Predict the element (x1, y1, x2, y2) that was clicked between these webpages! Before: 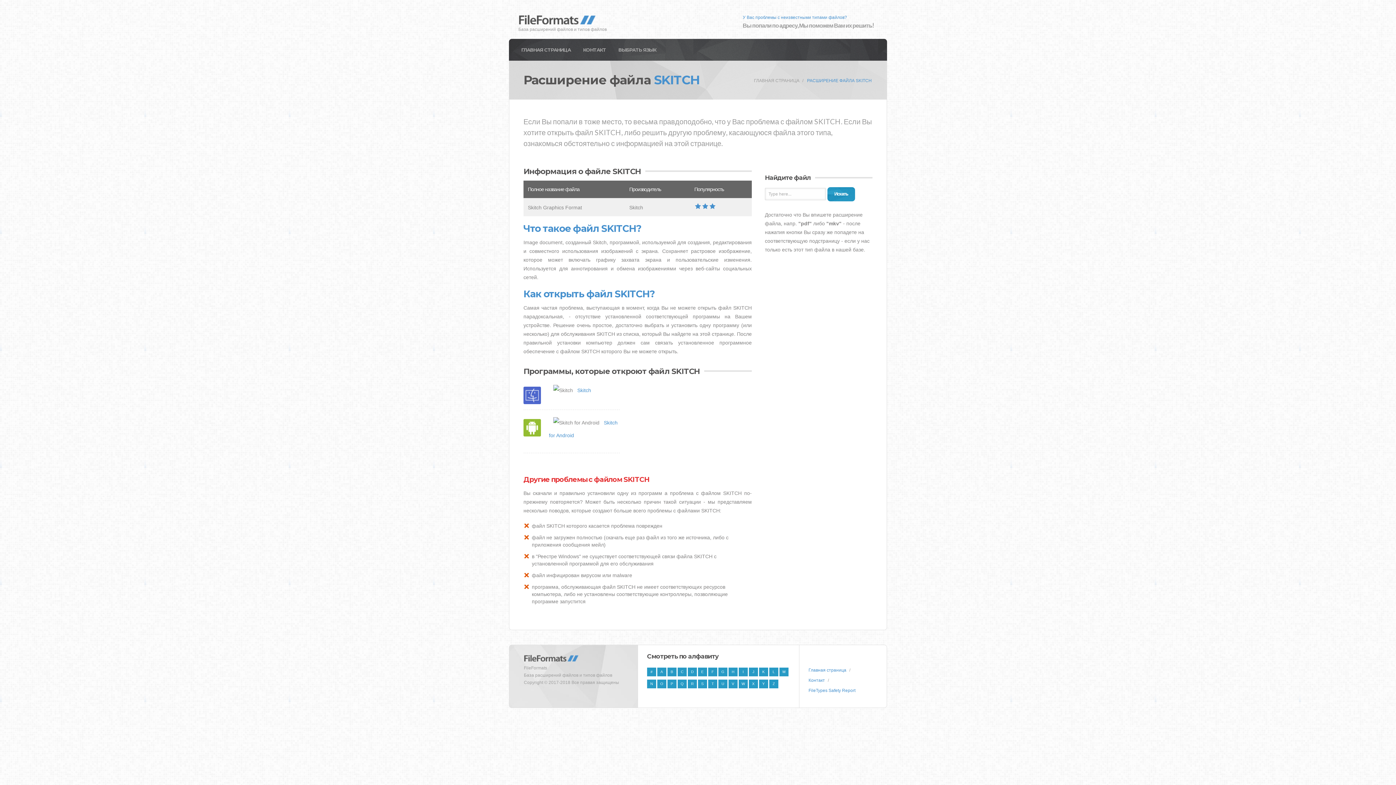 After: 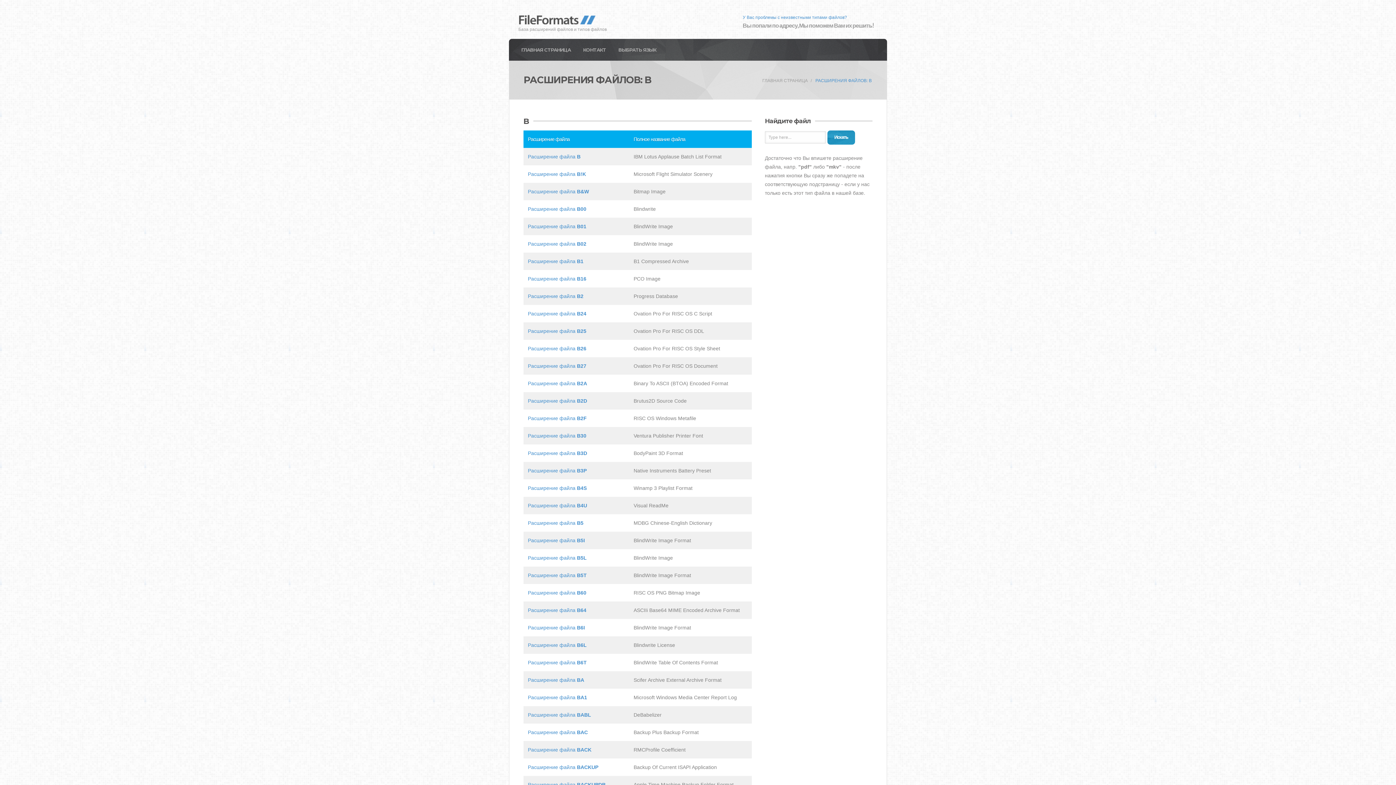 Action: bbox: (667, 668, 676, 676) label: B